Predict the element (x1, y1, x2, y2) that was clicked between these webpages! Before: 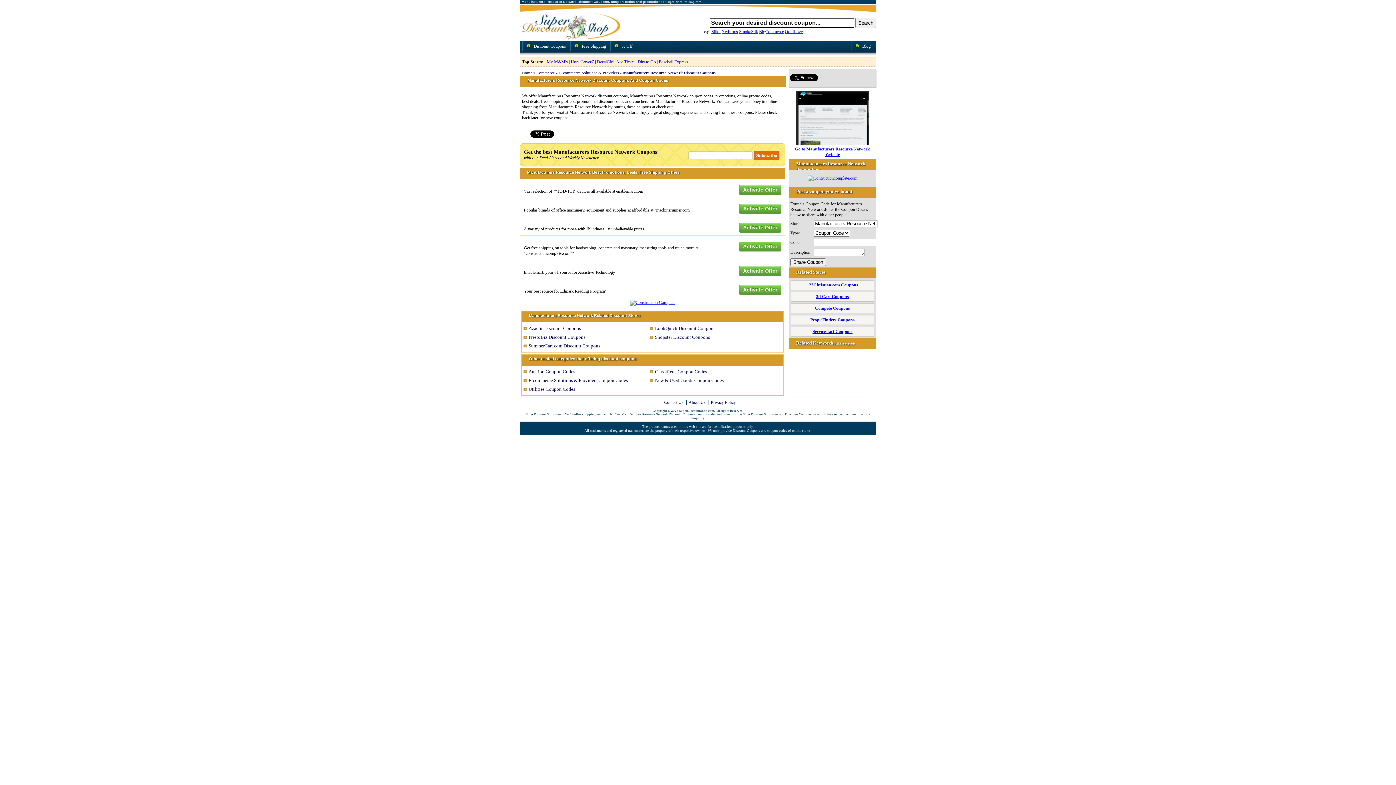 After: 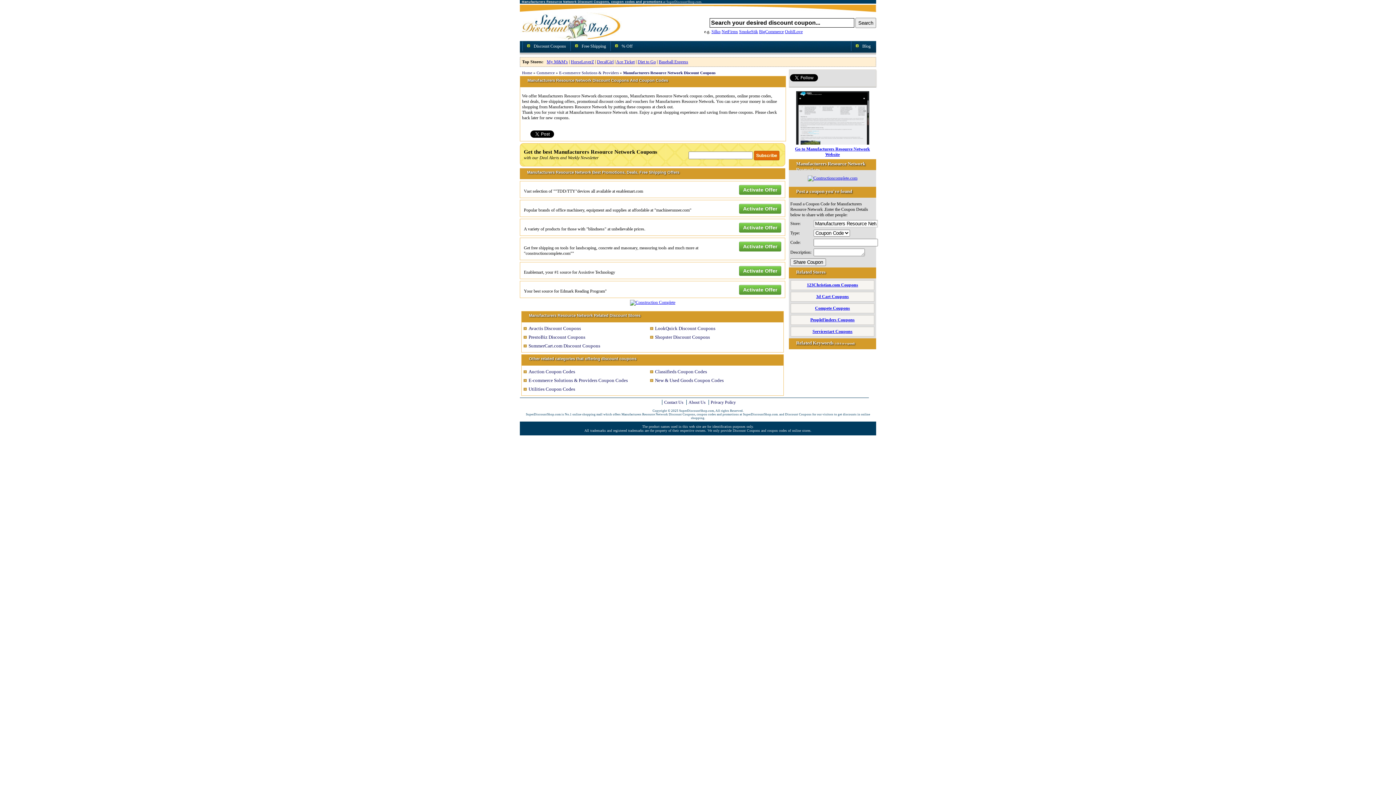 Action: bbox: (807, 175, 857, 180)